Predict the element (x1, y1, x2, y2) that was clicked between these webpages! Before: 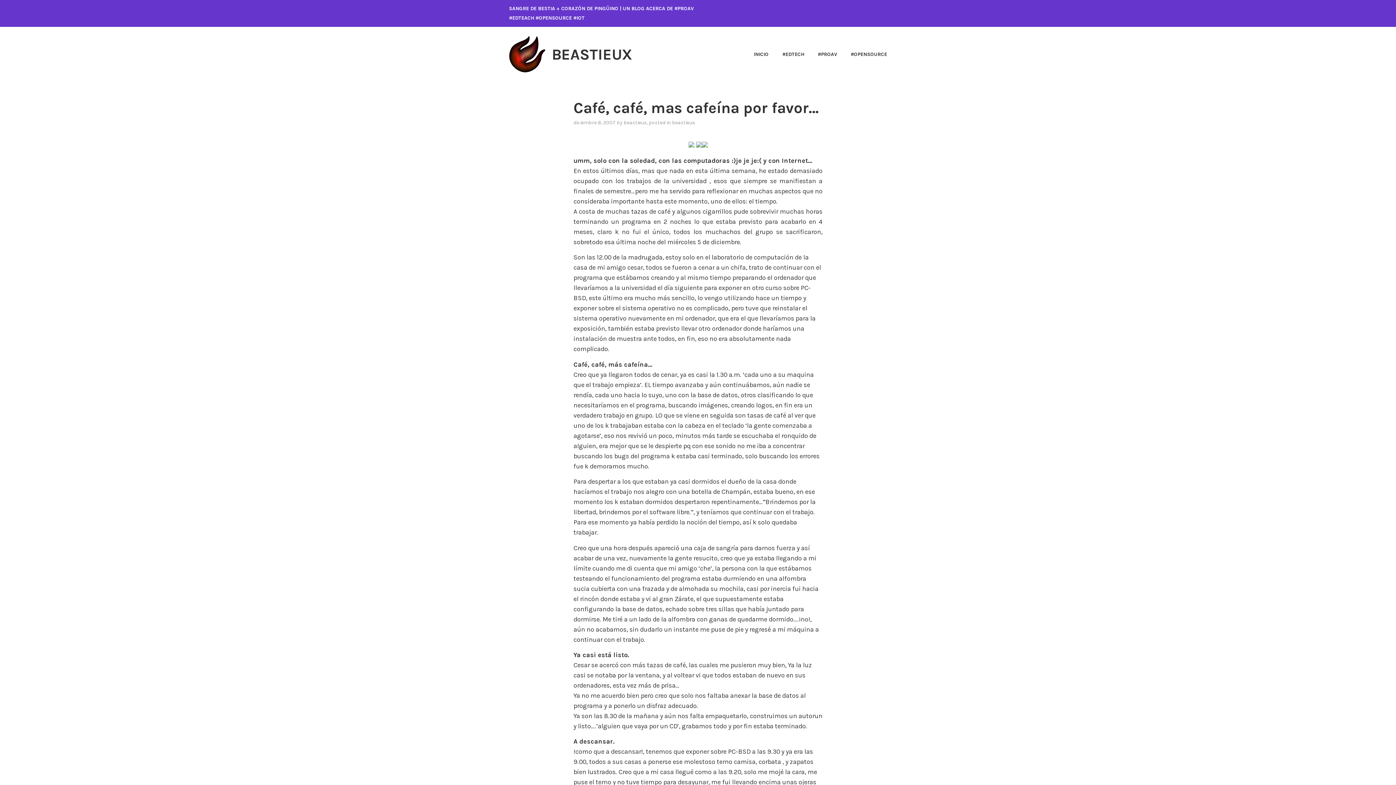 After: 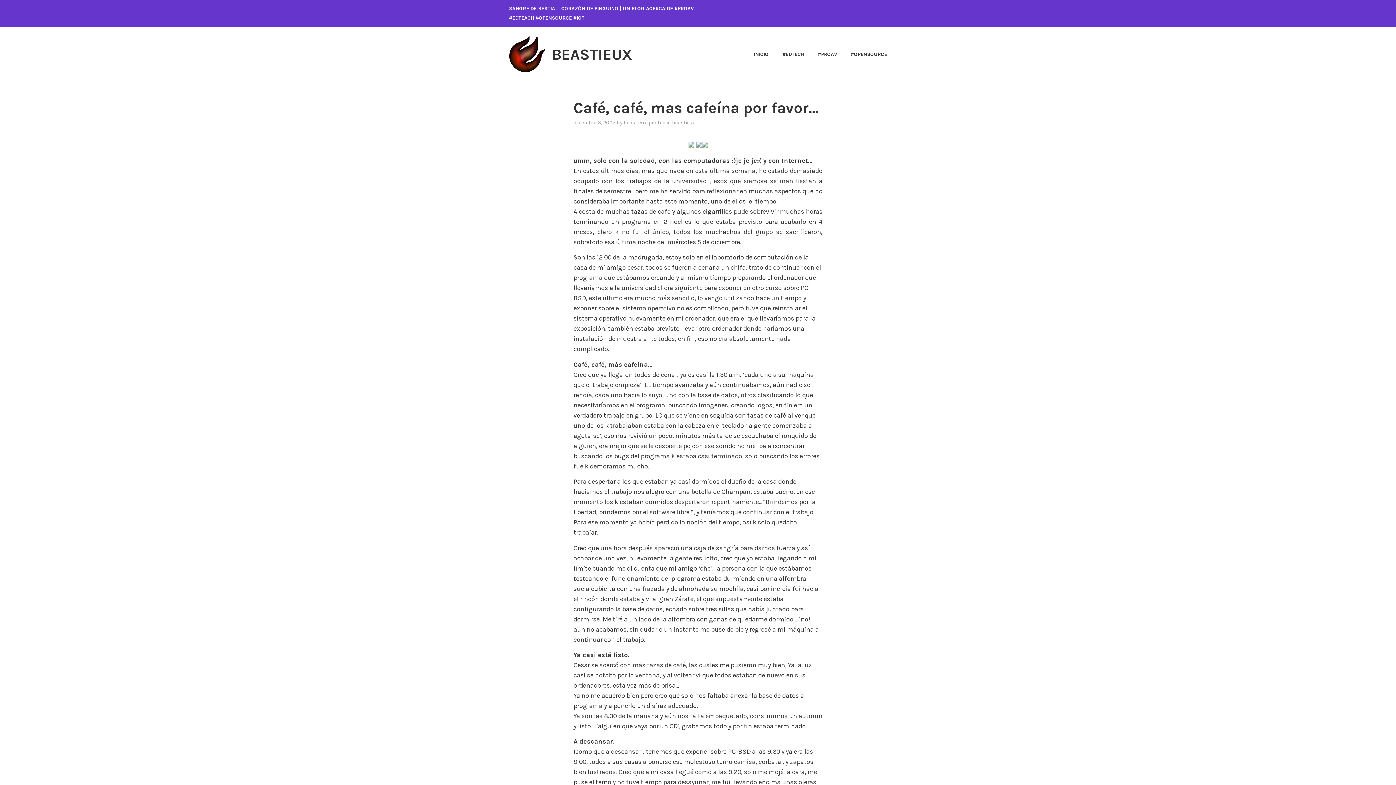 Action: bbox: (573, 119, 615, 125) label: diciembre 8, 2007